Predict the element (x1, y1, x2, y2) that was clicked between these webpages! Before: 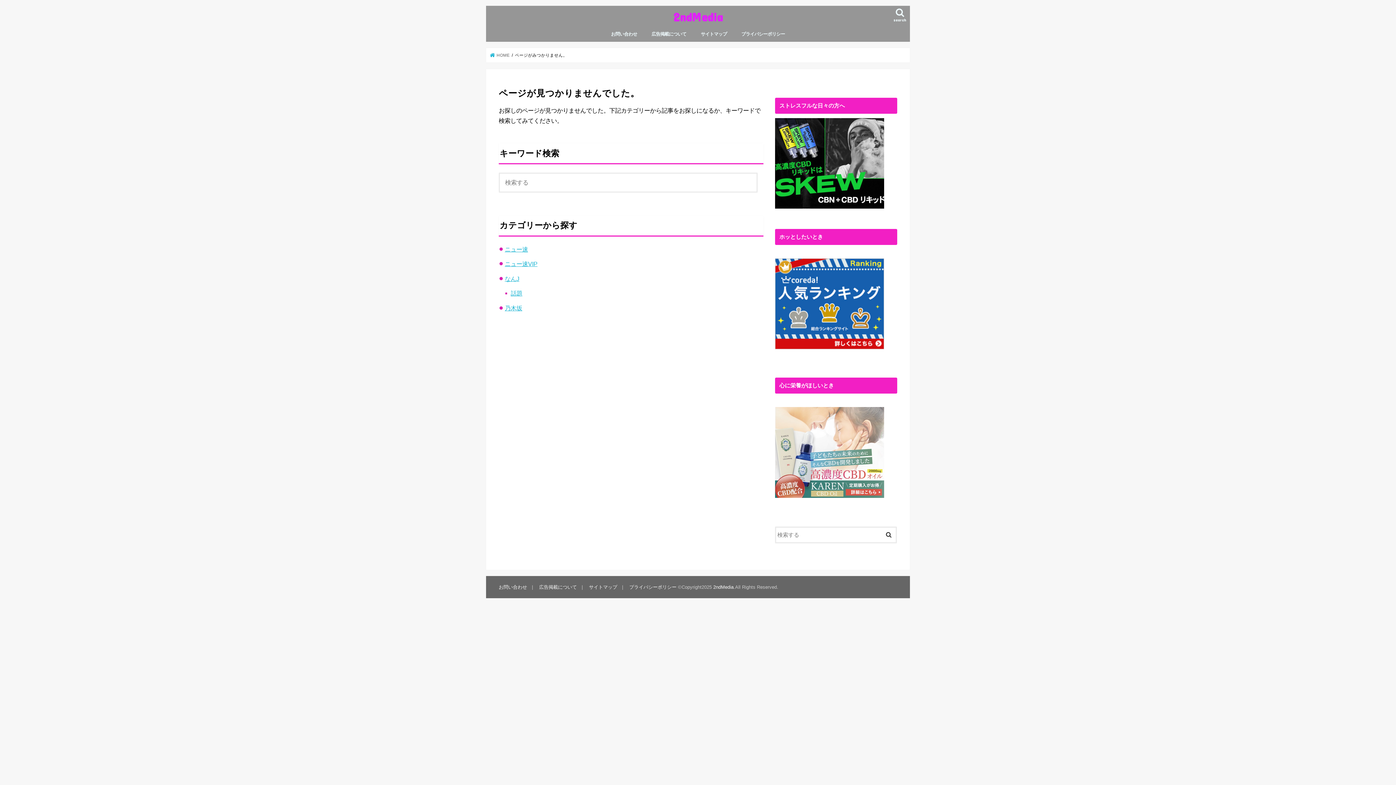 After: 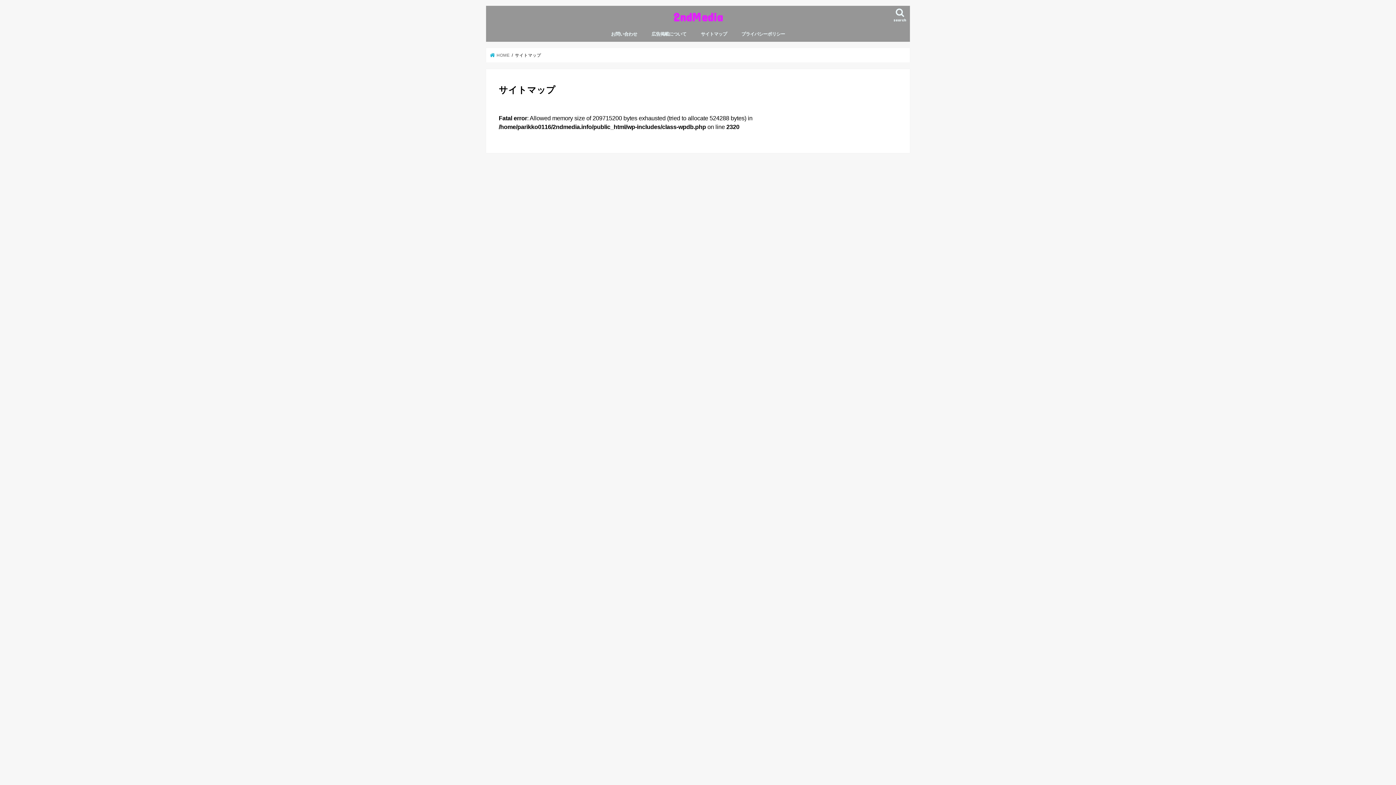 Action: bbox: (589, 584, 617, 590) label: サイトマップ